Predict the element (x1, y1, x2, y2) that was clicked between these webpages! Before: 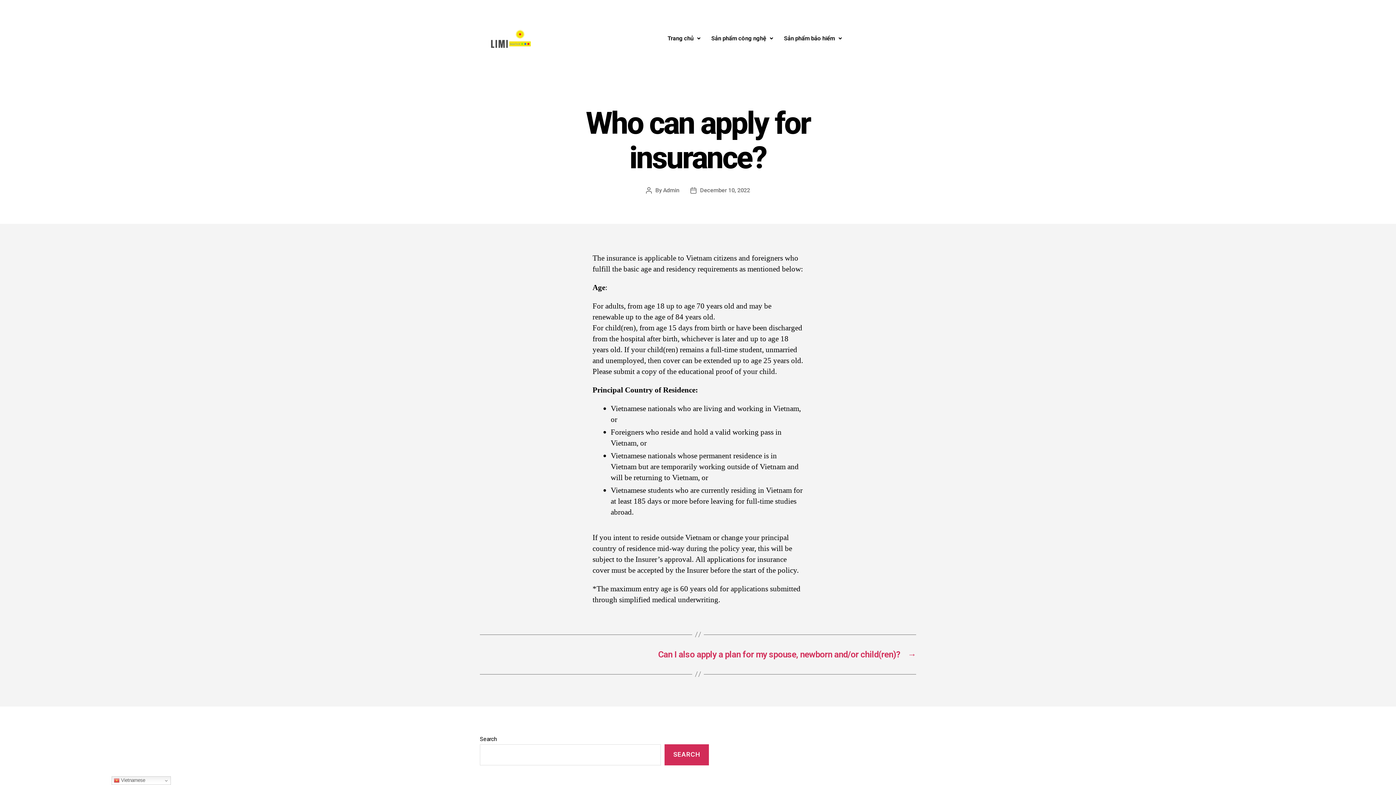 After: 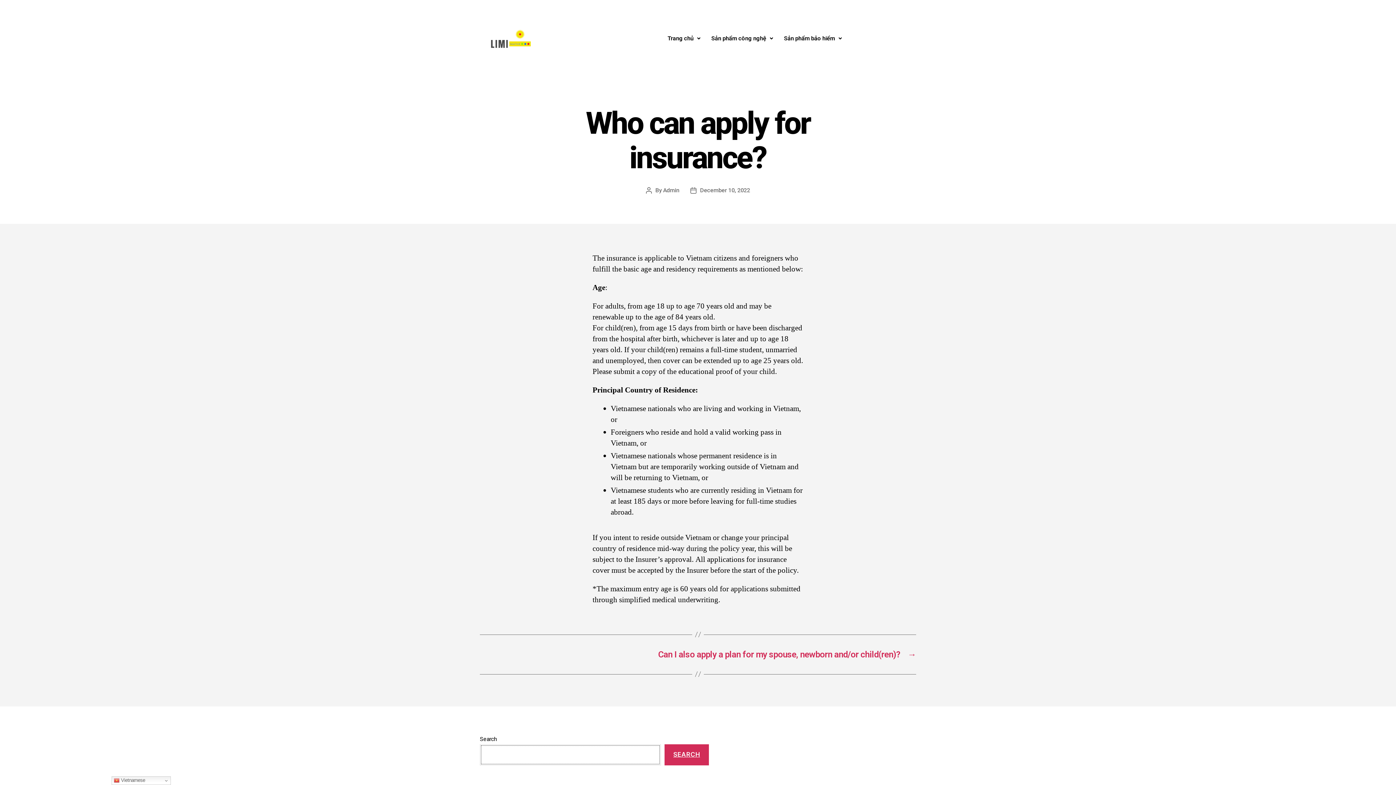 Action: bbox: (664, 744, 709, 765) label: Search